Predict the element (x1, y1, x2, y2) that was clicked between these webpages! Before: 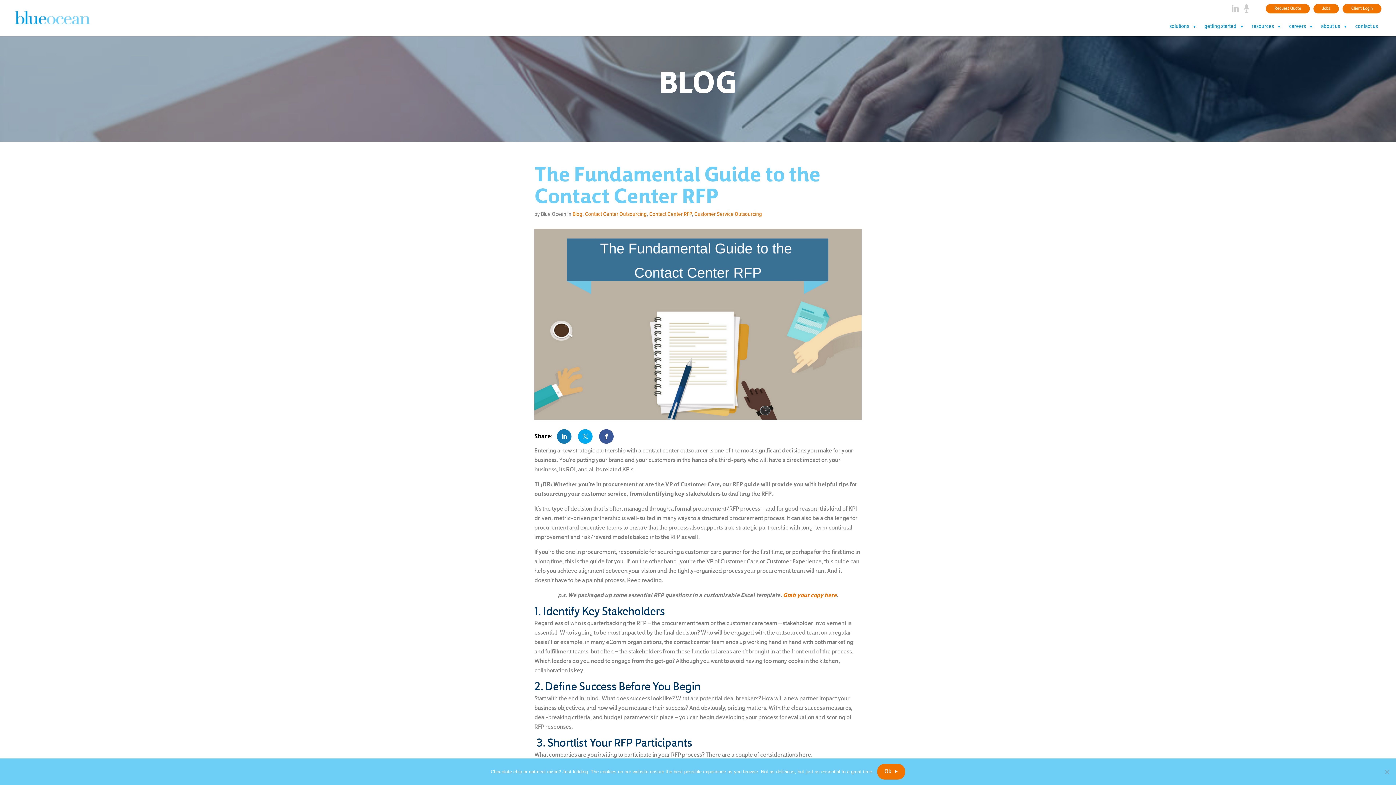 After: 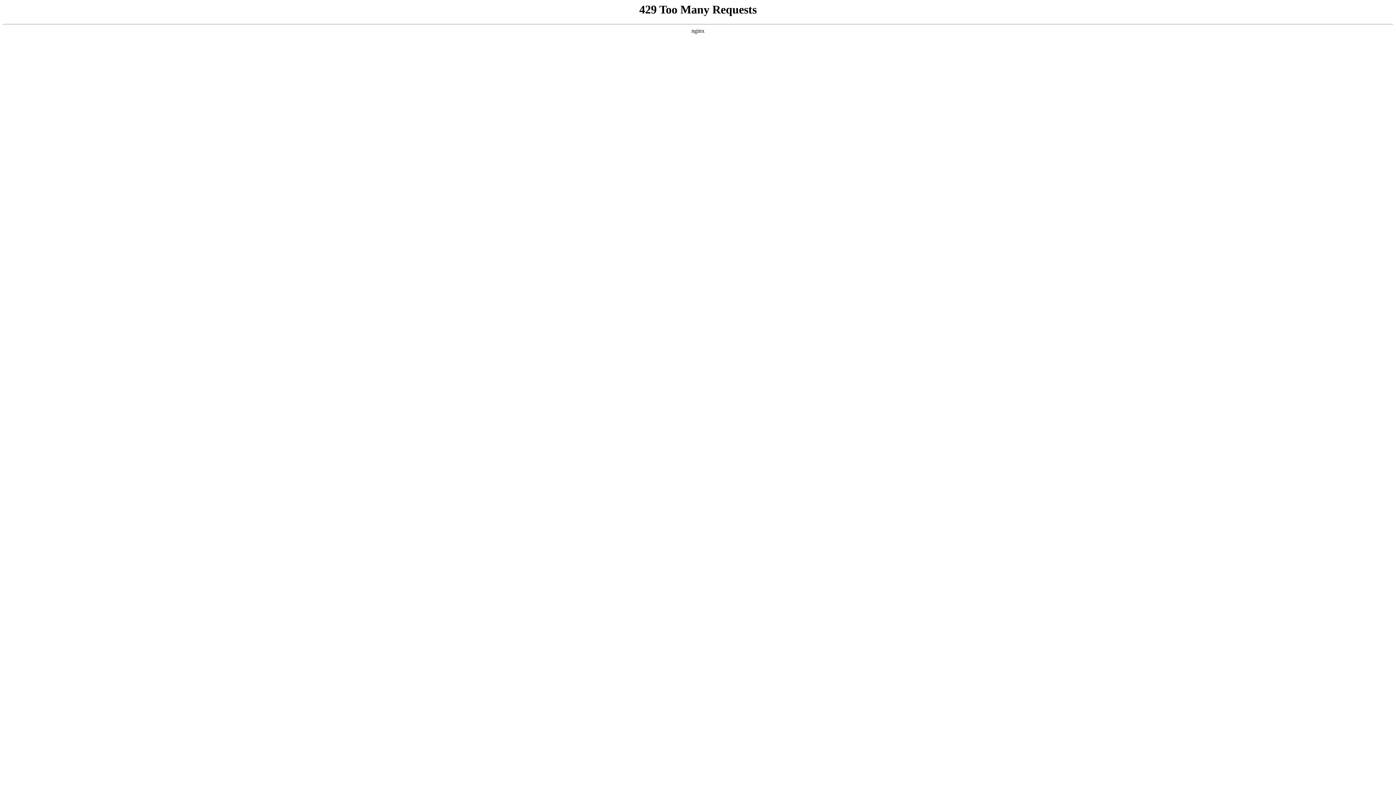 Action: bbox: (783, 592, 836, 599) label: Grab your copy here